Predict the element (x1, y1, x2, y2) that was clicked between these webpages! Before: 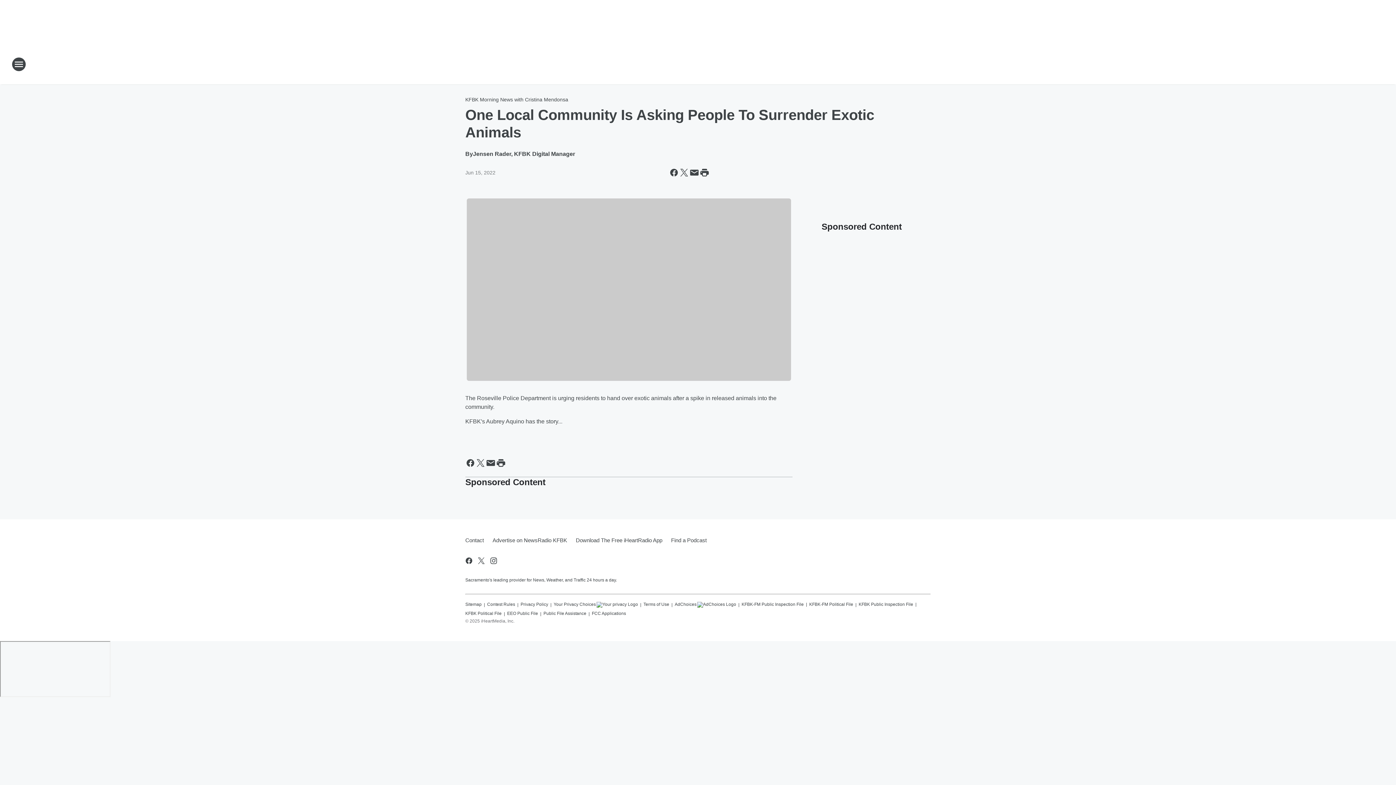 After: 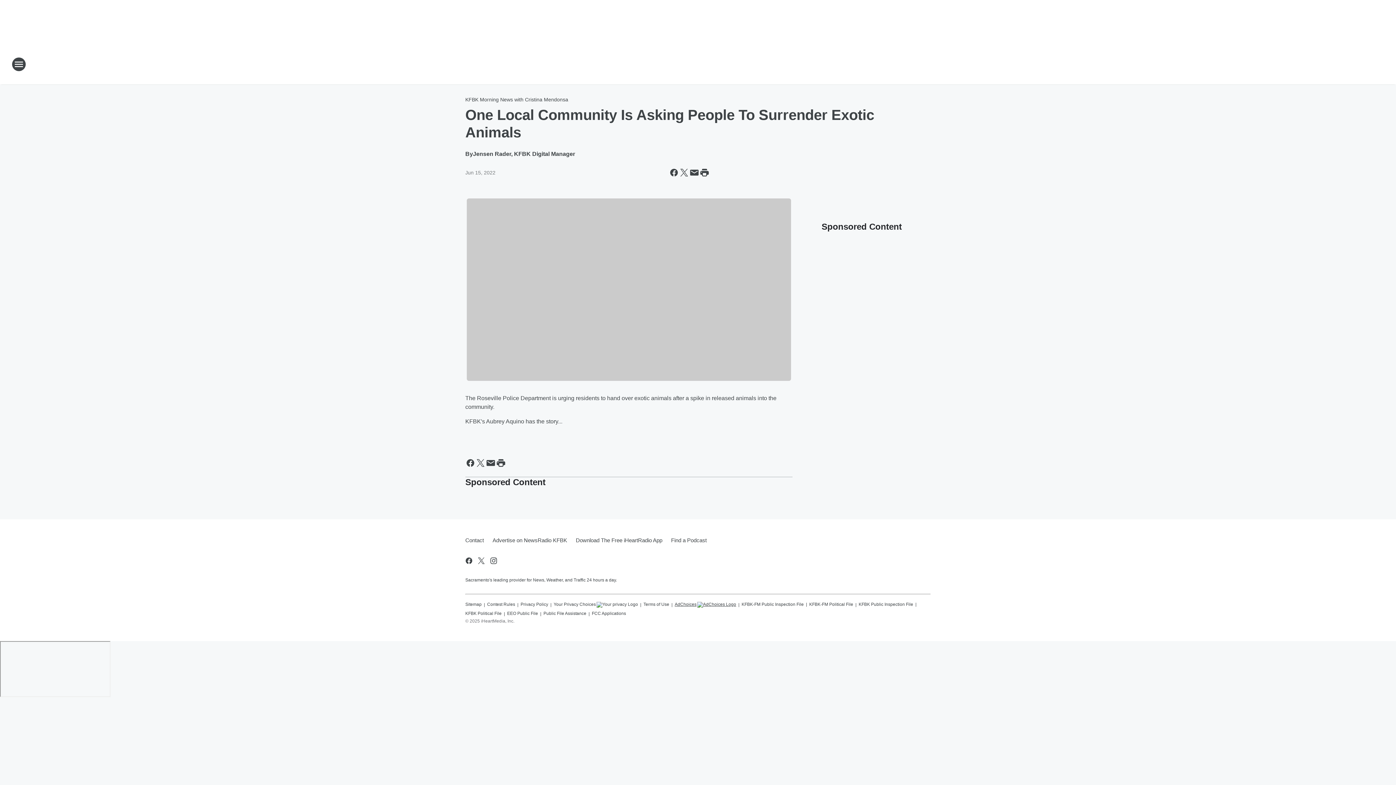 Action: bbox: (674, 598, 736, 607) label: AdChoices